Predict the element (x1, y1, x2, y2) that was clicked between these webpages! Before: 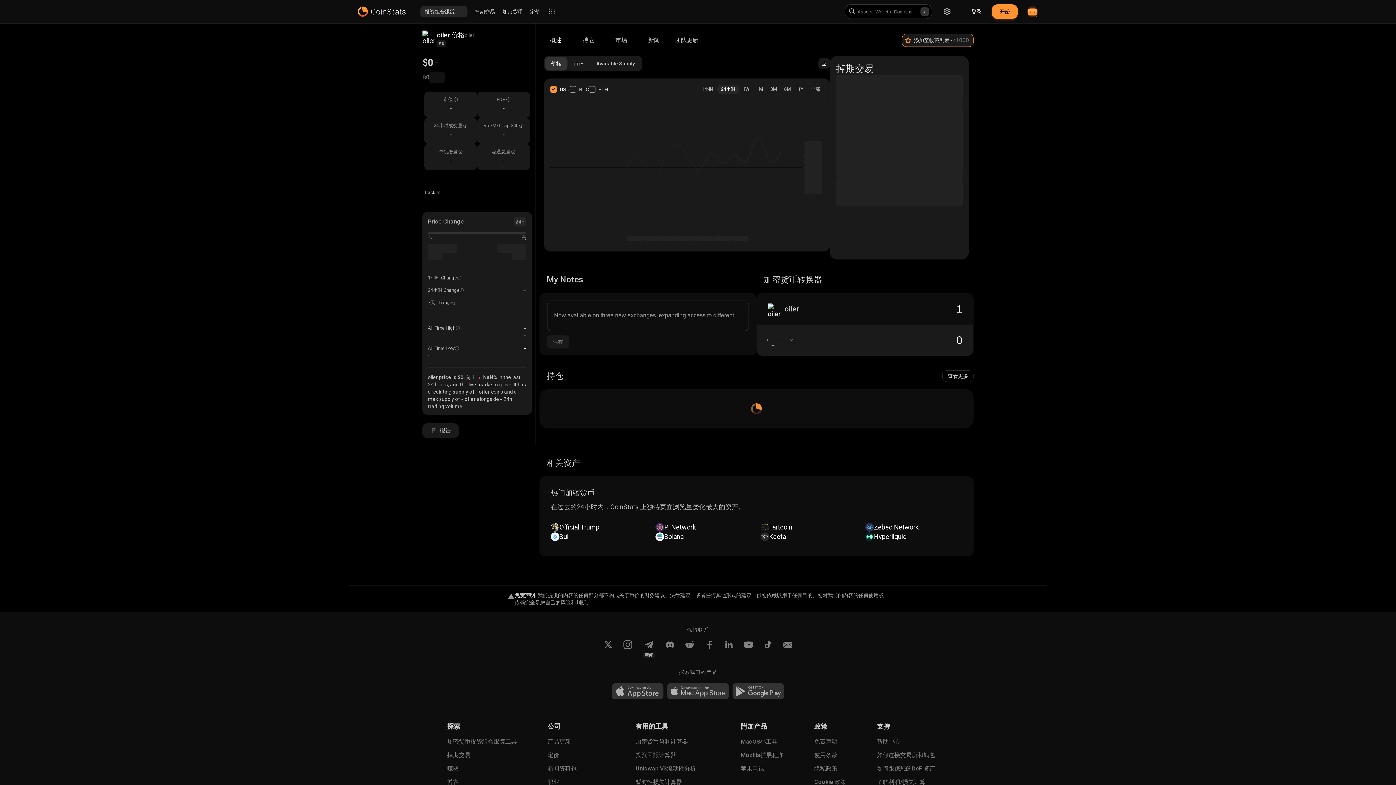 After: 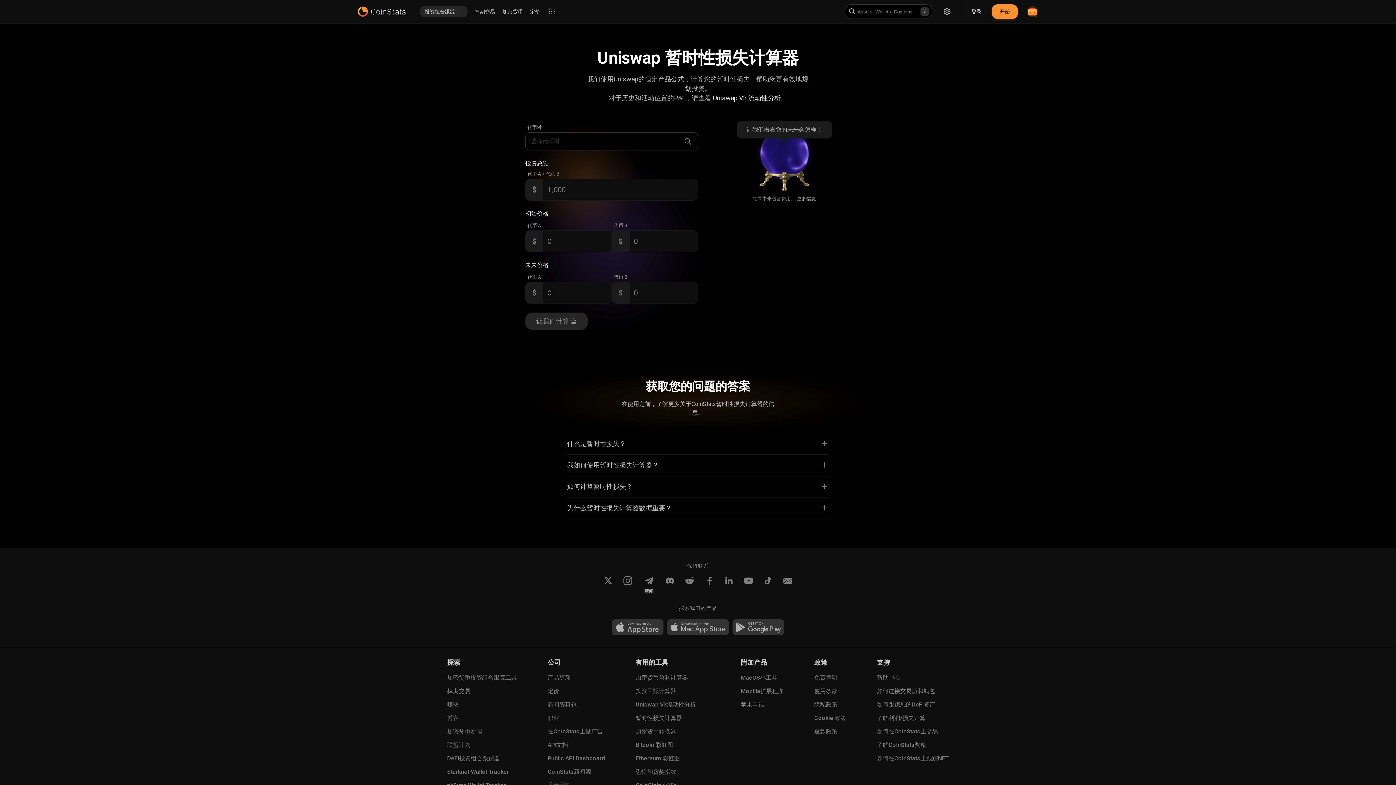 Action: label: 暂时性损失计算器 bbox: (635, 778, 710, 786)